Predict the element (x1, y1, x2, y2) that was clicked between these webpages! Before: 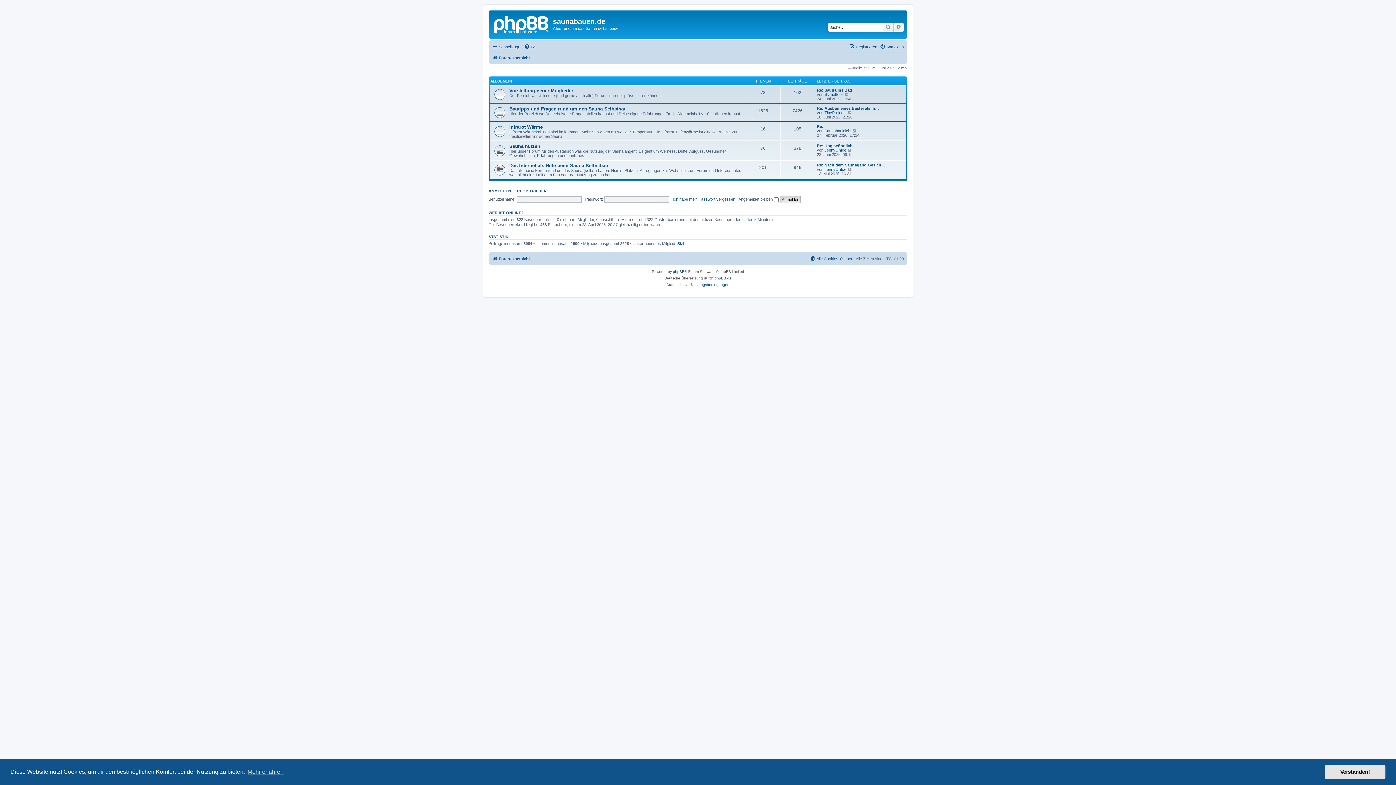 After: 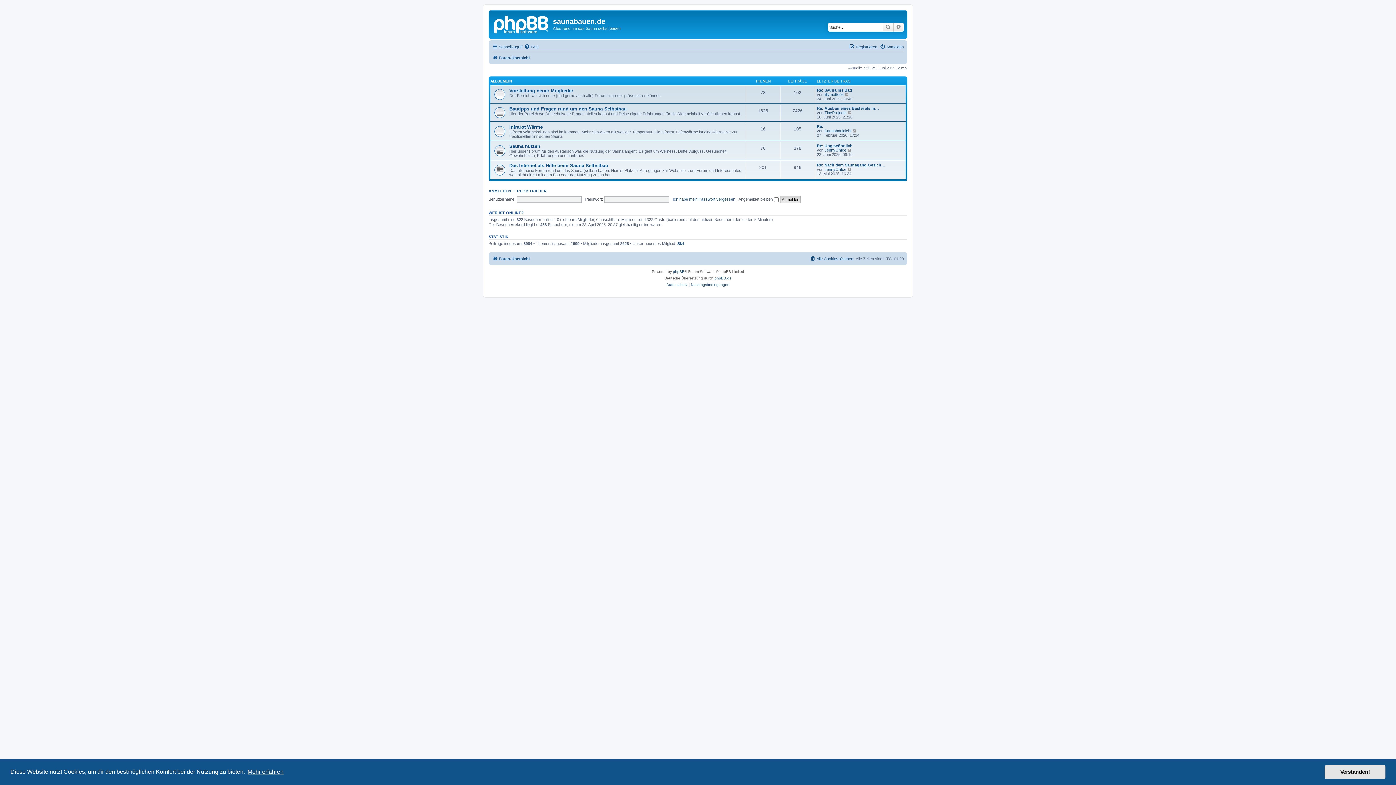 Action: bbox: (246, 766, 284, 777) label: learn more about cookies